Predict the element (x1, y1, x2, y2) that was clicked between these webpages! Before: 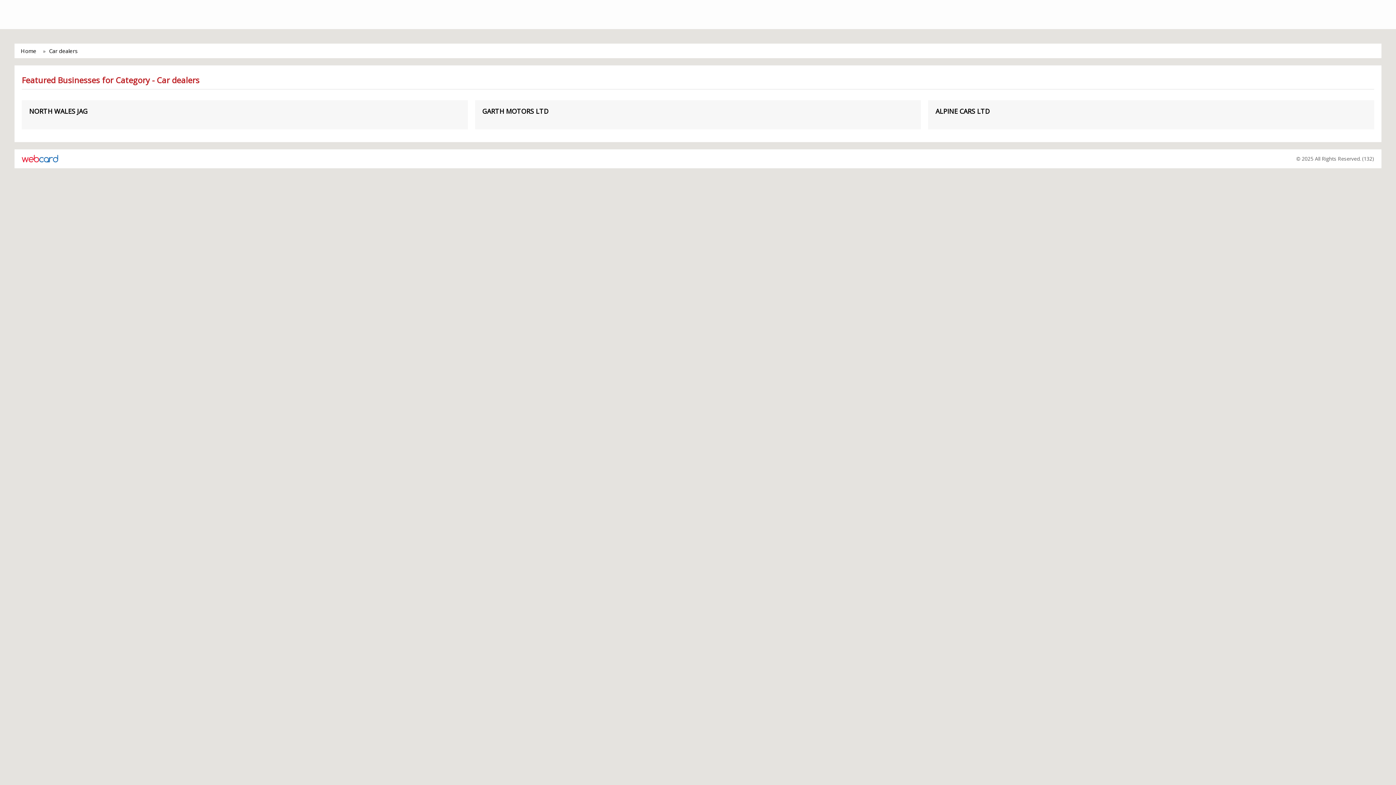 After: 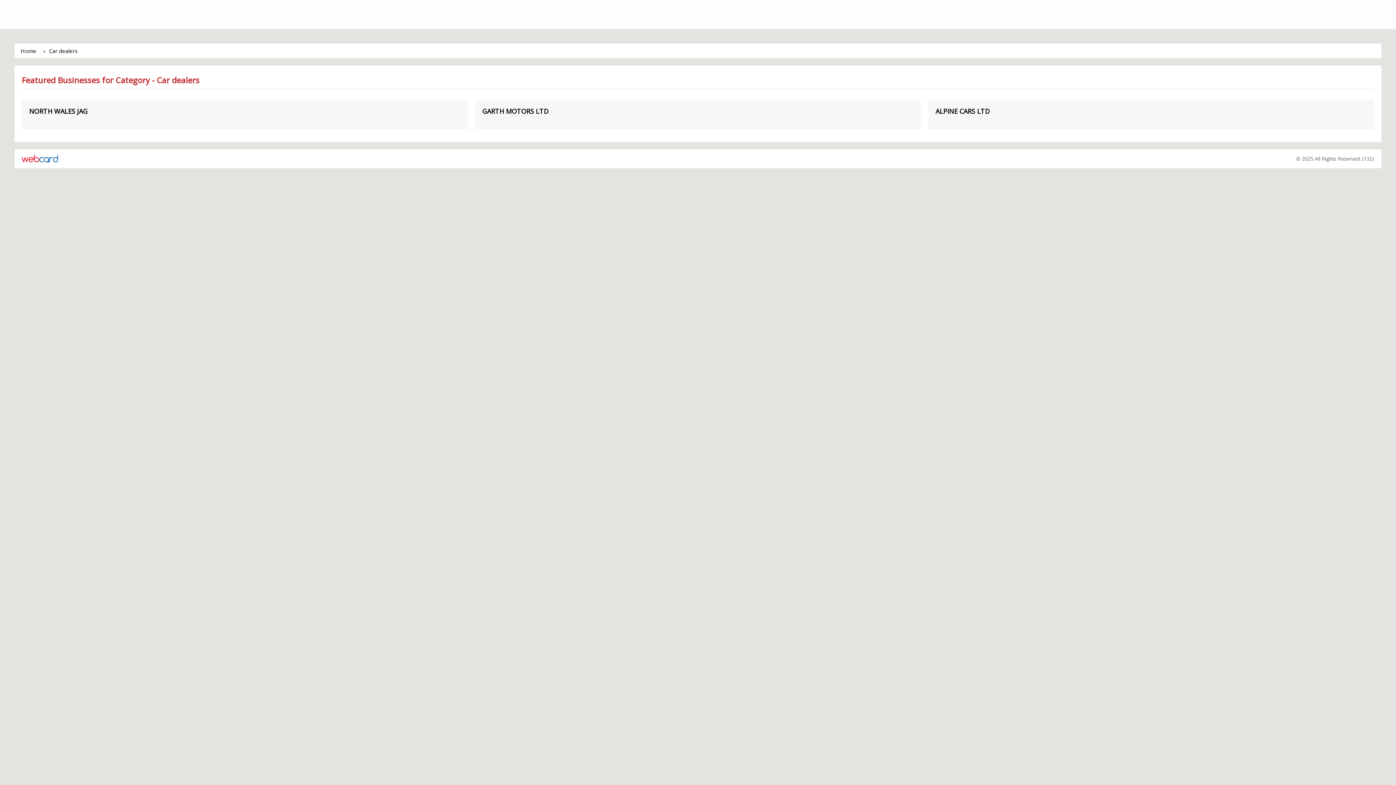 Action: bbox: (49, 47, 77, 54) label: Car dealers